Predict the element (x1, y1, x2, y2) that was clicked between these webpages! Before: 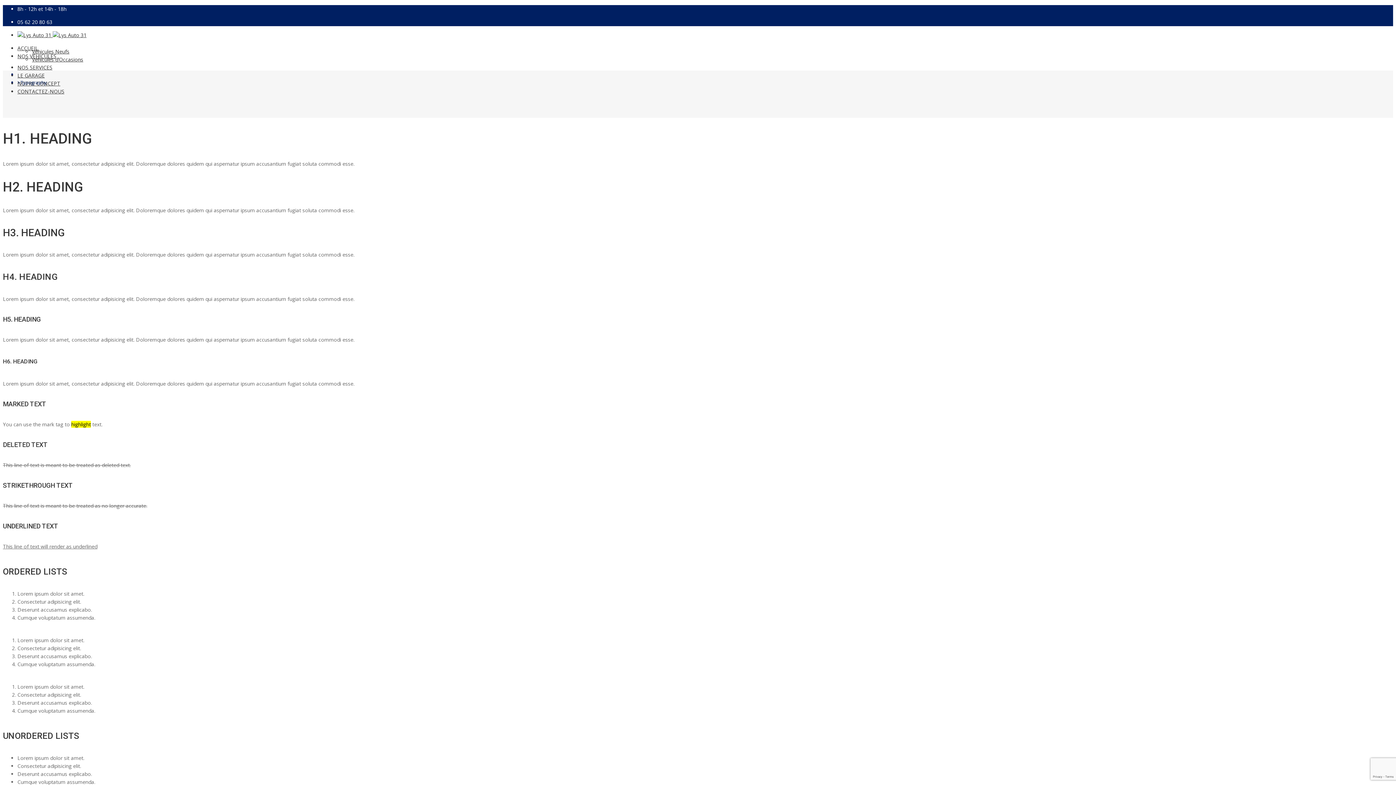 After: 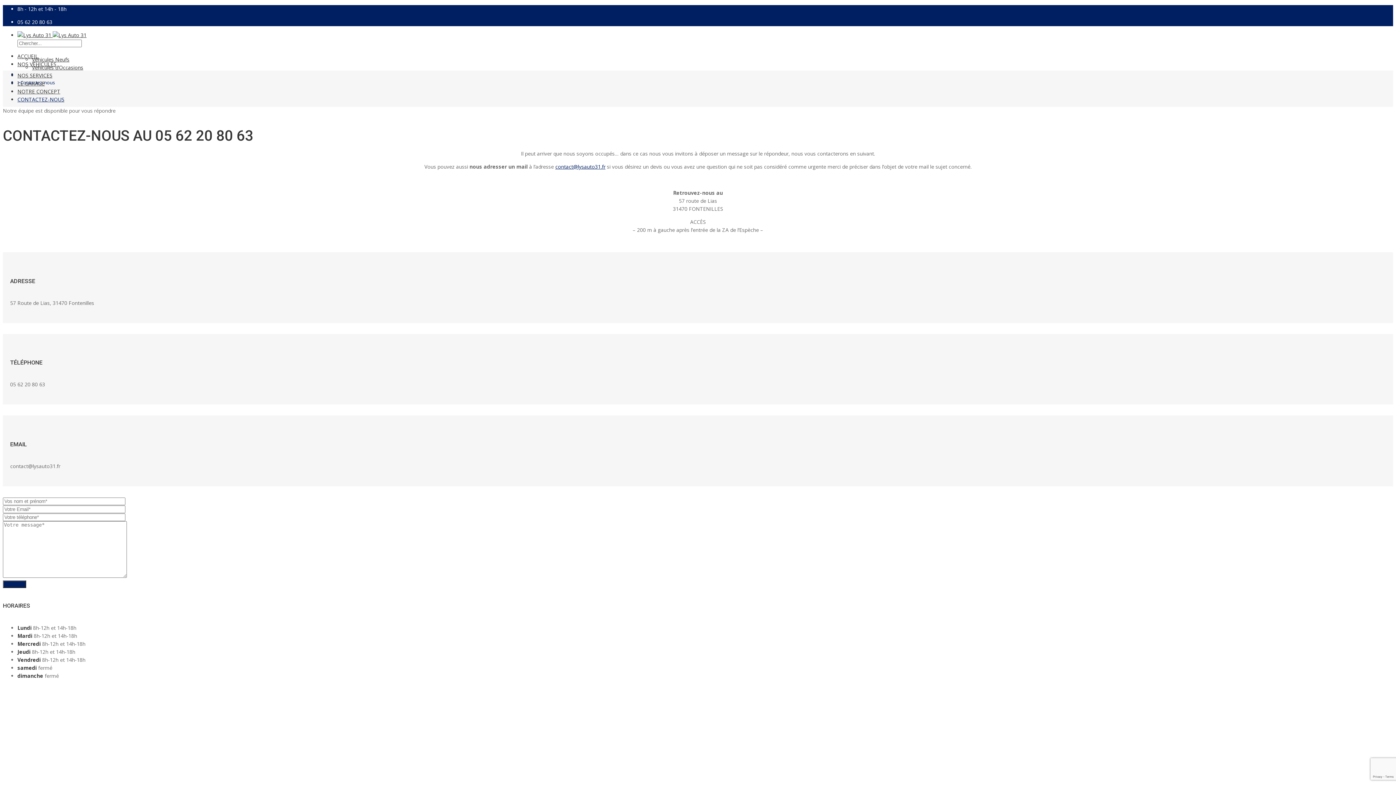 Action: bbox: (17, 88, 64, 94) label: CONTACTEZ-NOUS